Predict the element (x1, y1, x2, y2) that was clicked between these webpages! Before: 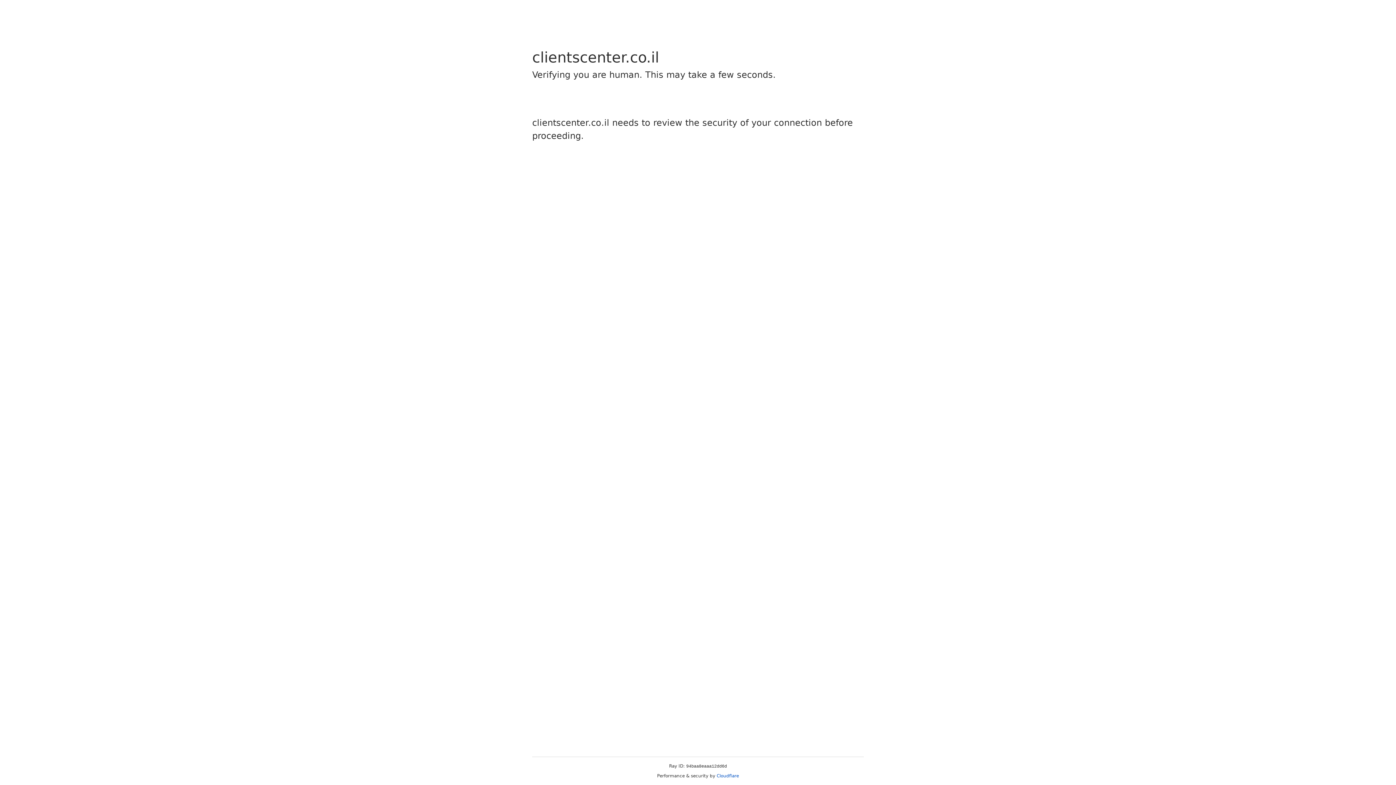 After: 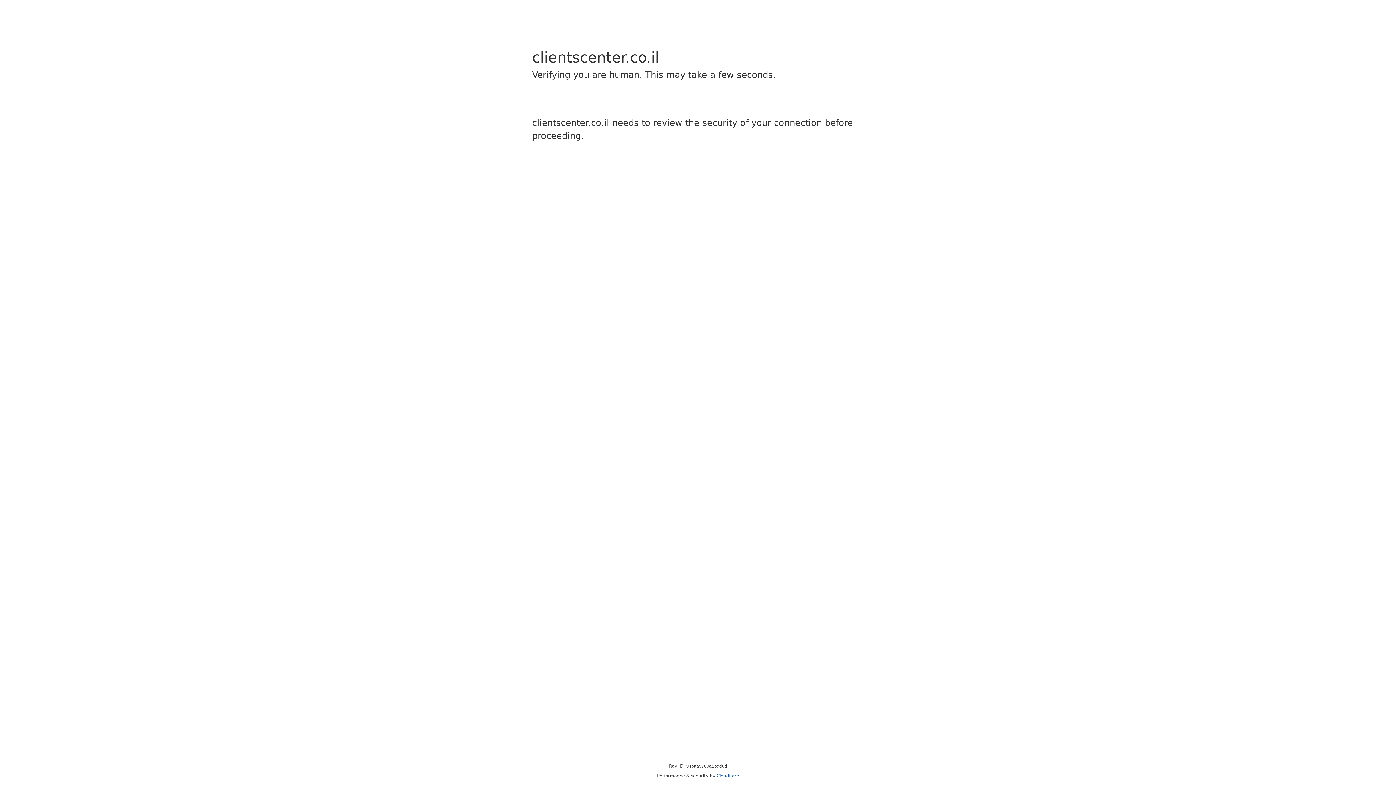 Action: label: Cloudflare bbox: (716, 773, 739, 778)